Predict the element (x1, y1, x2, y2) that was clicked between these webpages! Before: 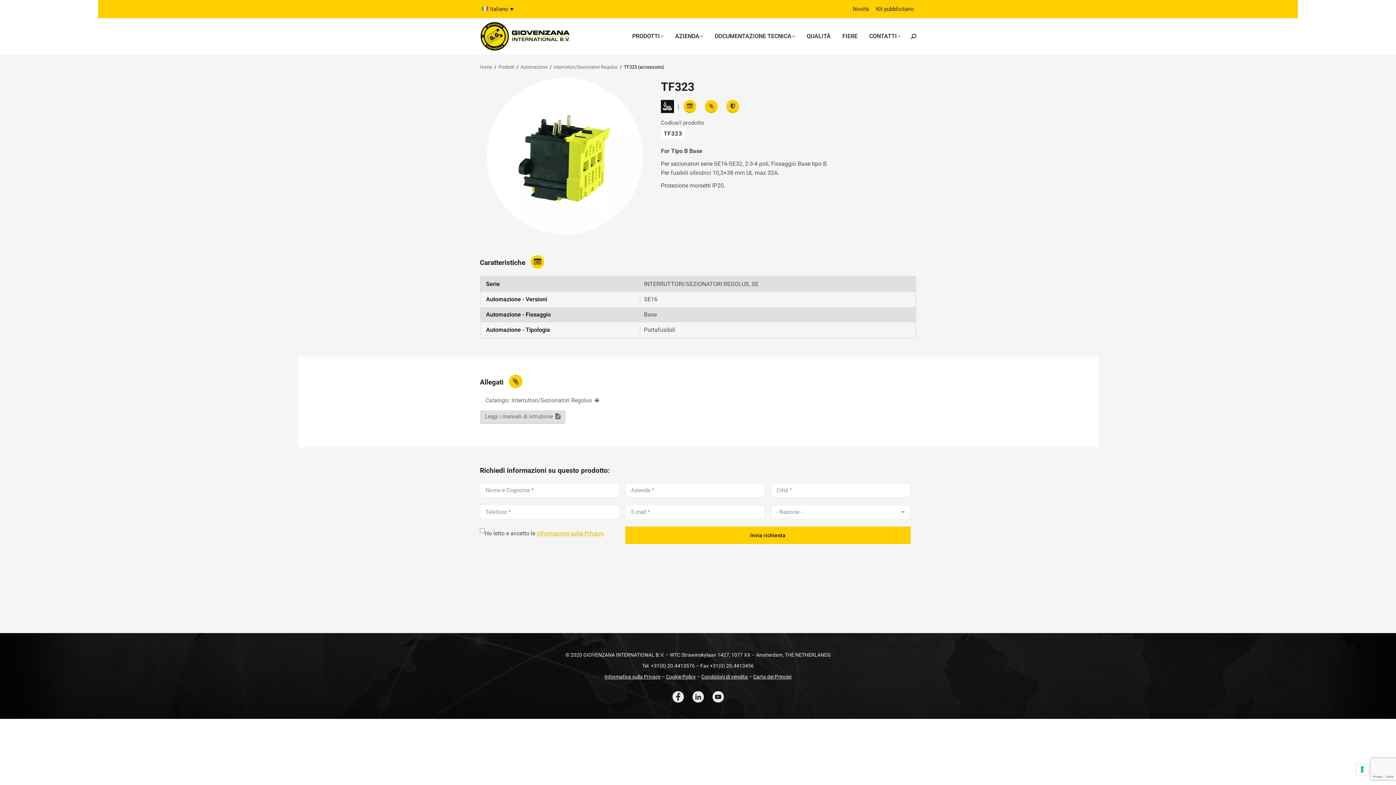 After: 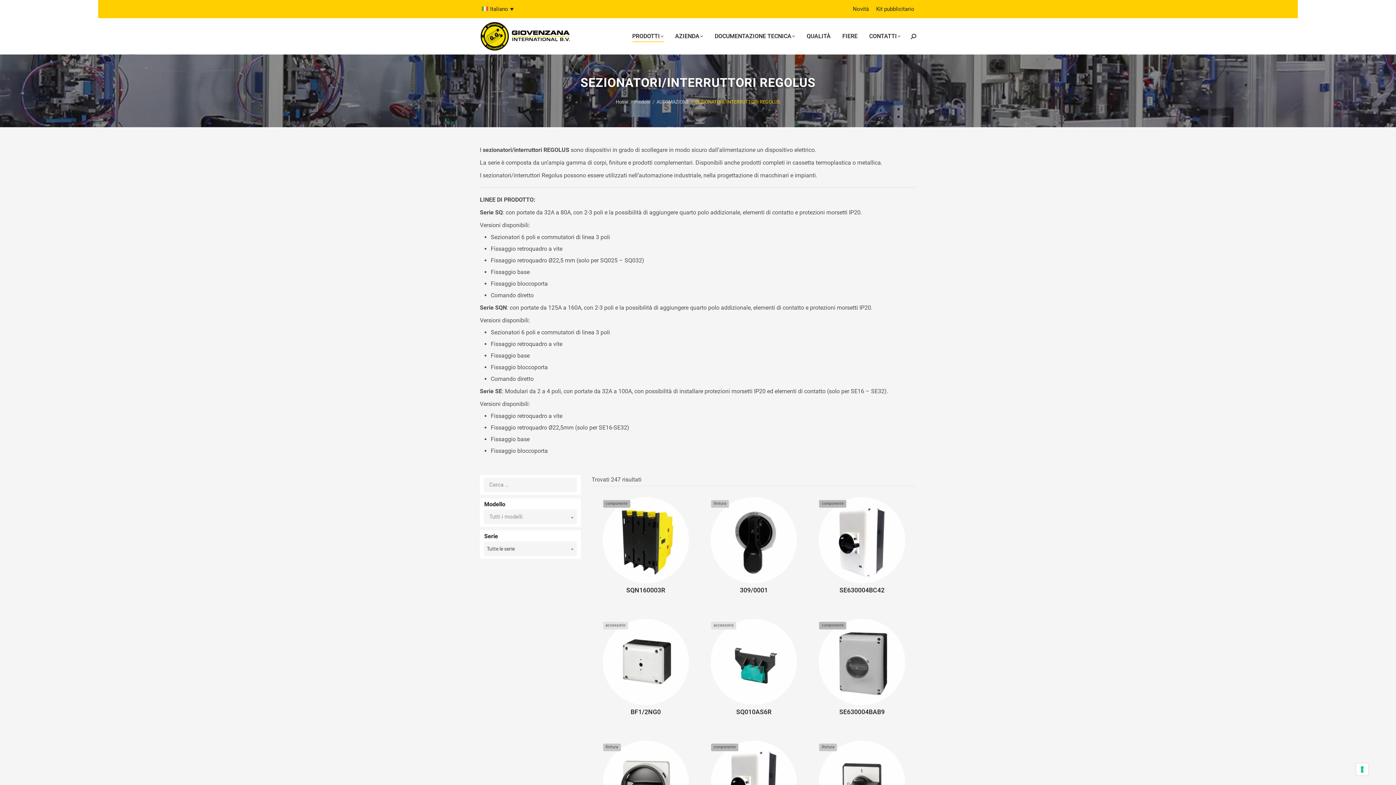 Action: label: Interruttori/Sezionatori Regolus bbox: (552, 64, 618, 69)